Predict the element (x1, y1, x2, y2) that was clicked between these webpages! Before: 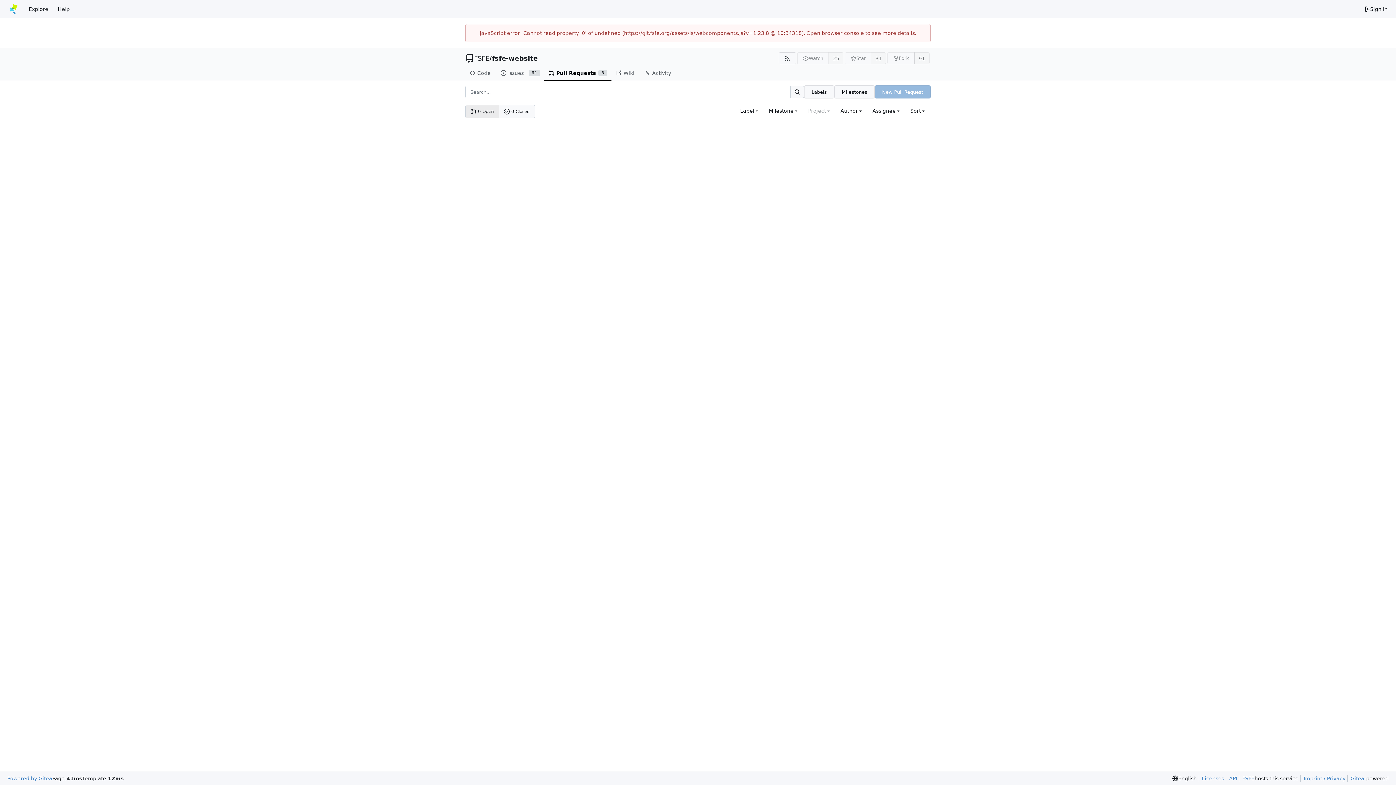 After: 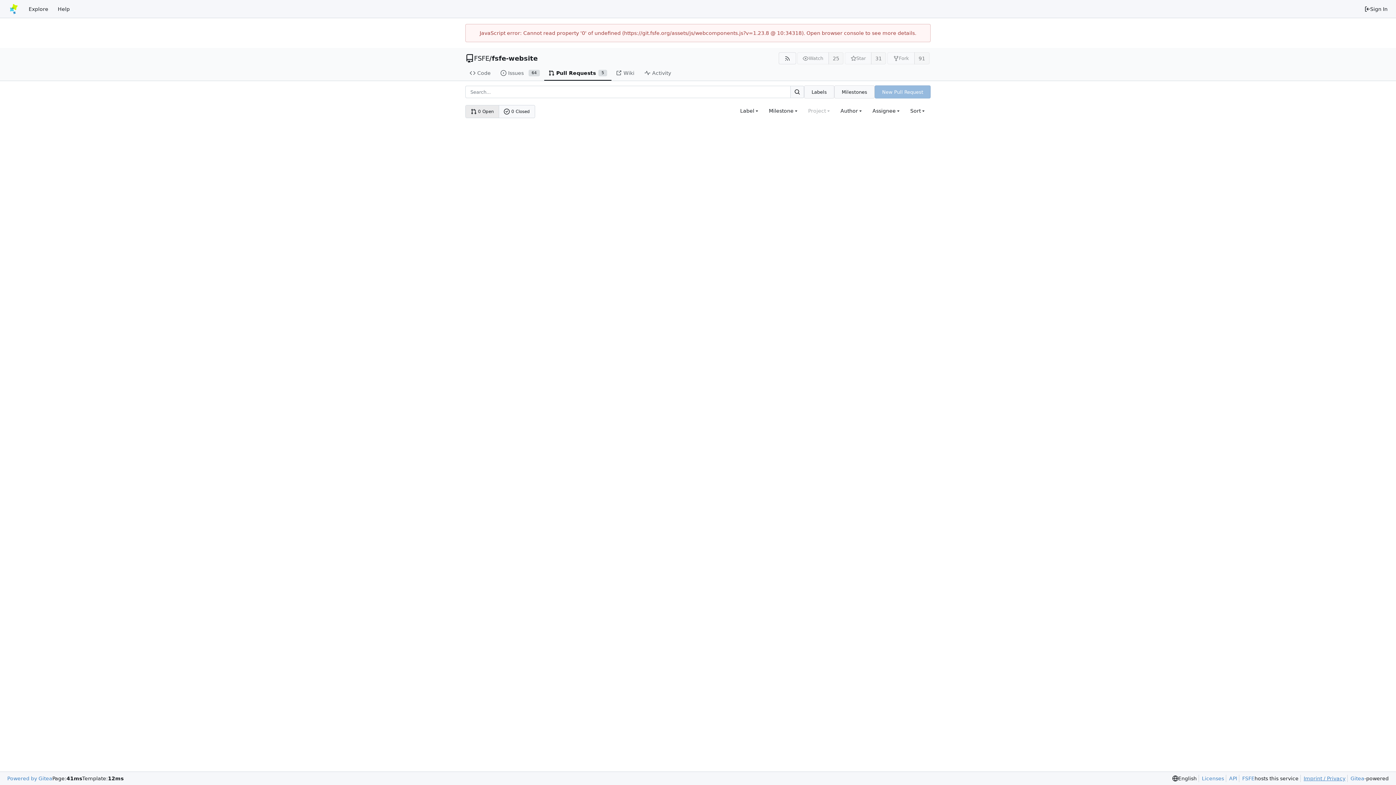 Action: label: Imprint / Privacy bbox: (1300, 775, 1345, 782)